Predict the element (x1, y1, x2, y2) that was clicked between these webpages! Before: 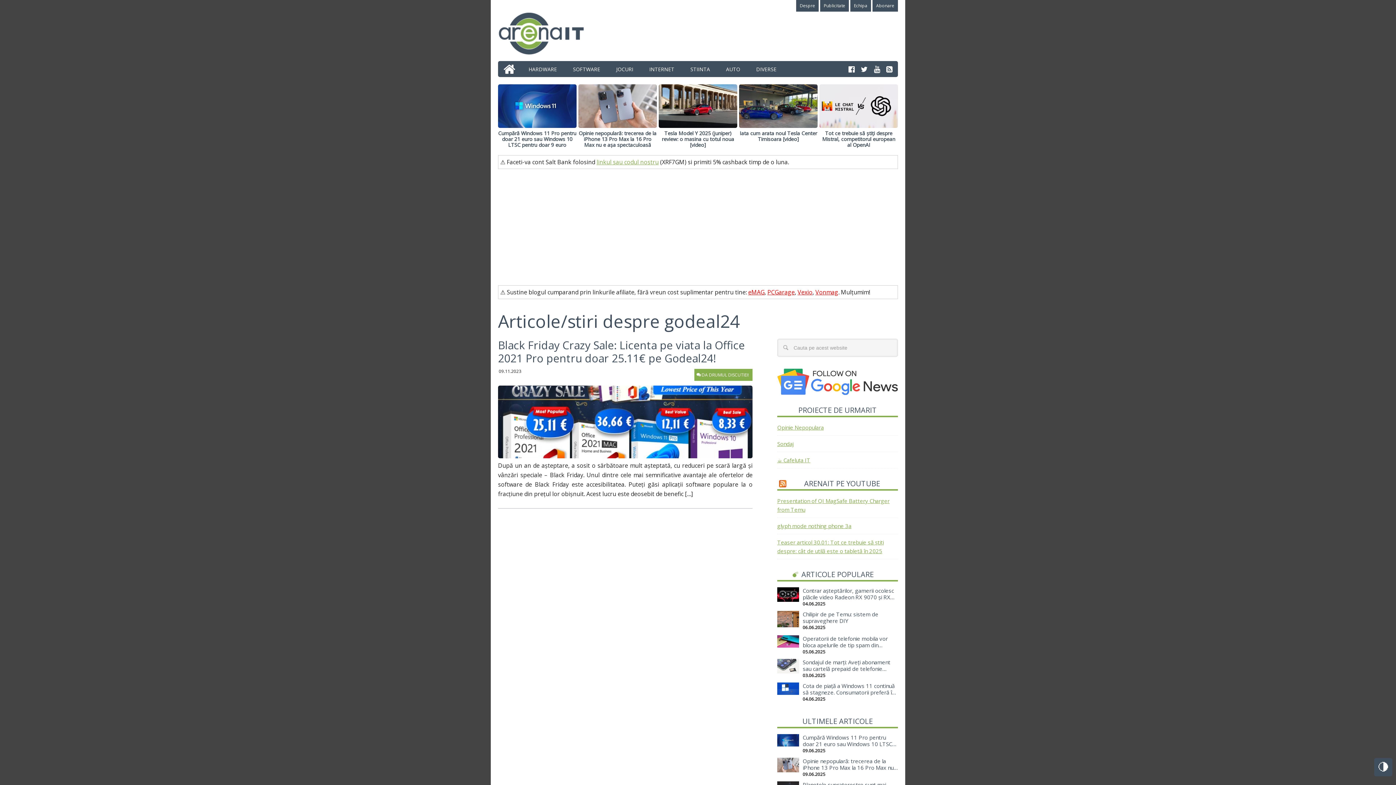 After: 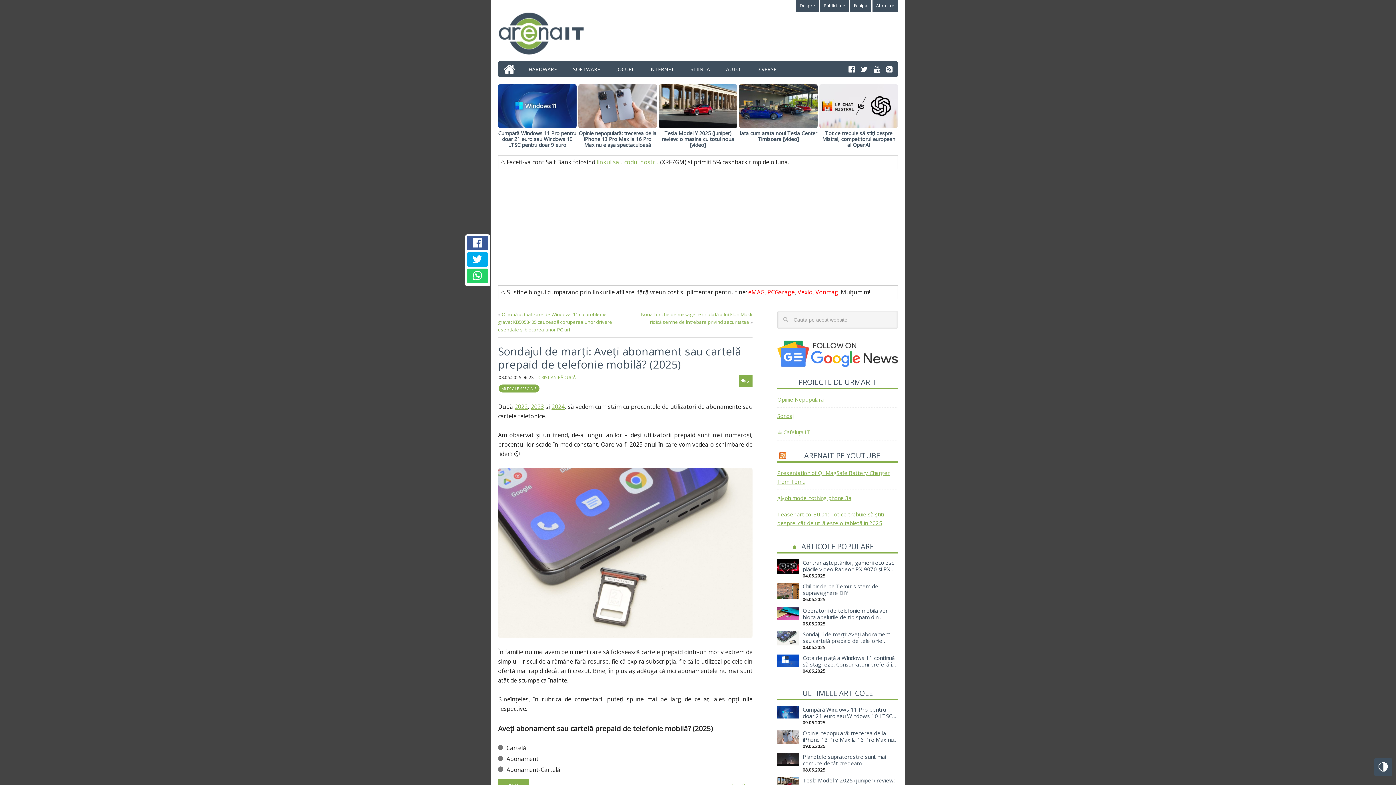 Action: label: Sondajul de marți: Aveți abonament sau cartelă prepaid de telefonie mobilă? (2025) bbox: (802, 658, 890, 679)